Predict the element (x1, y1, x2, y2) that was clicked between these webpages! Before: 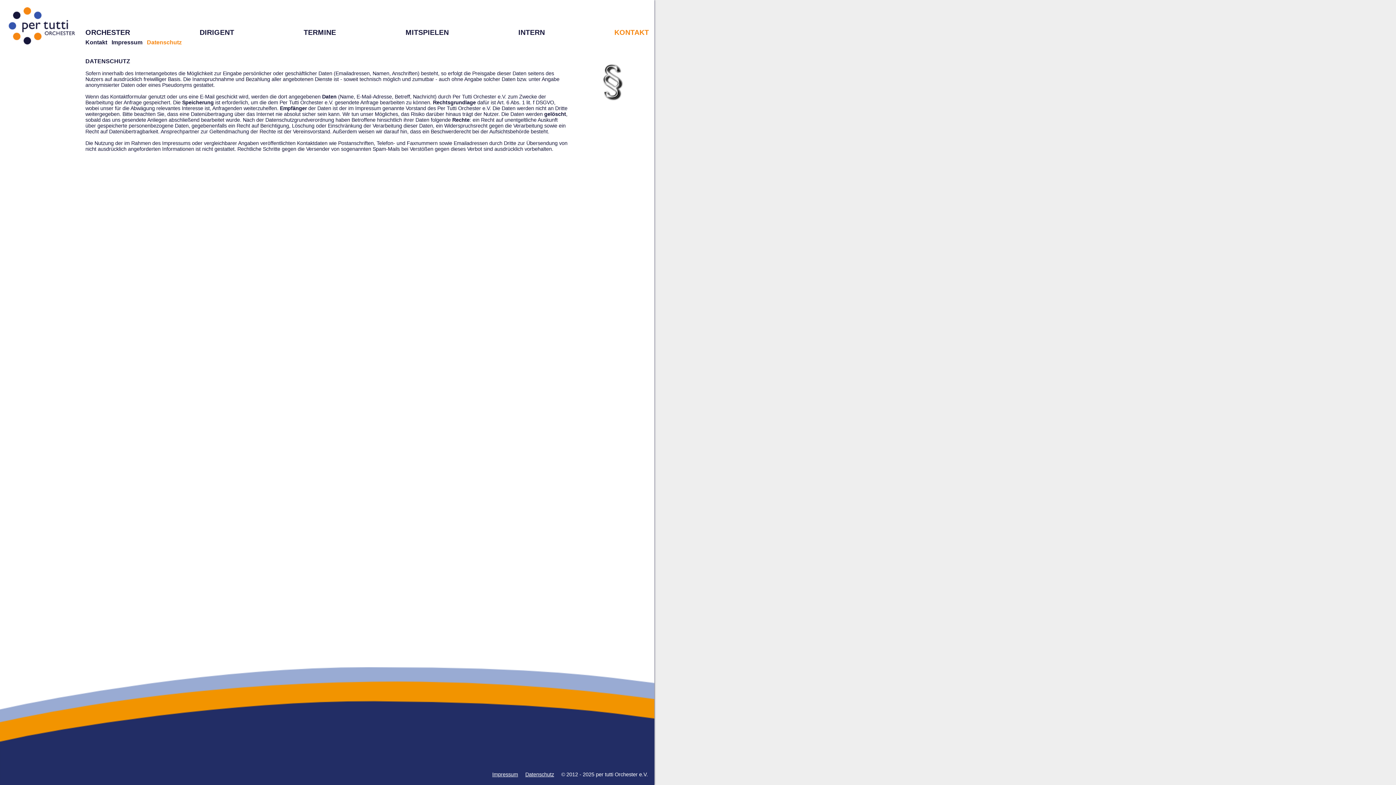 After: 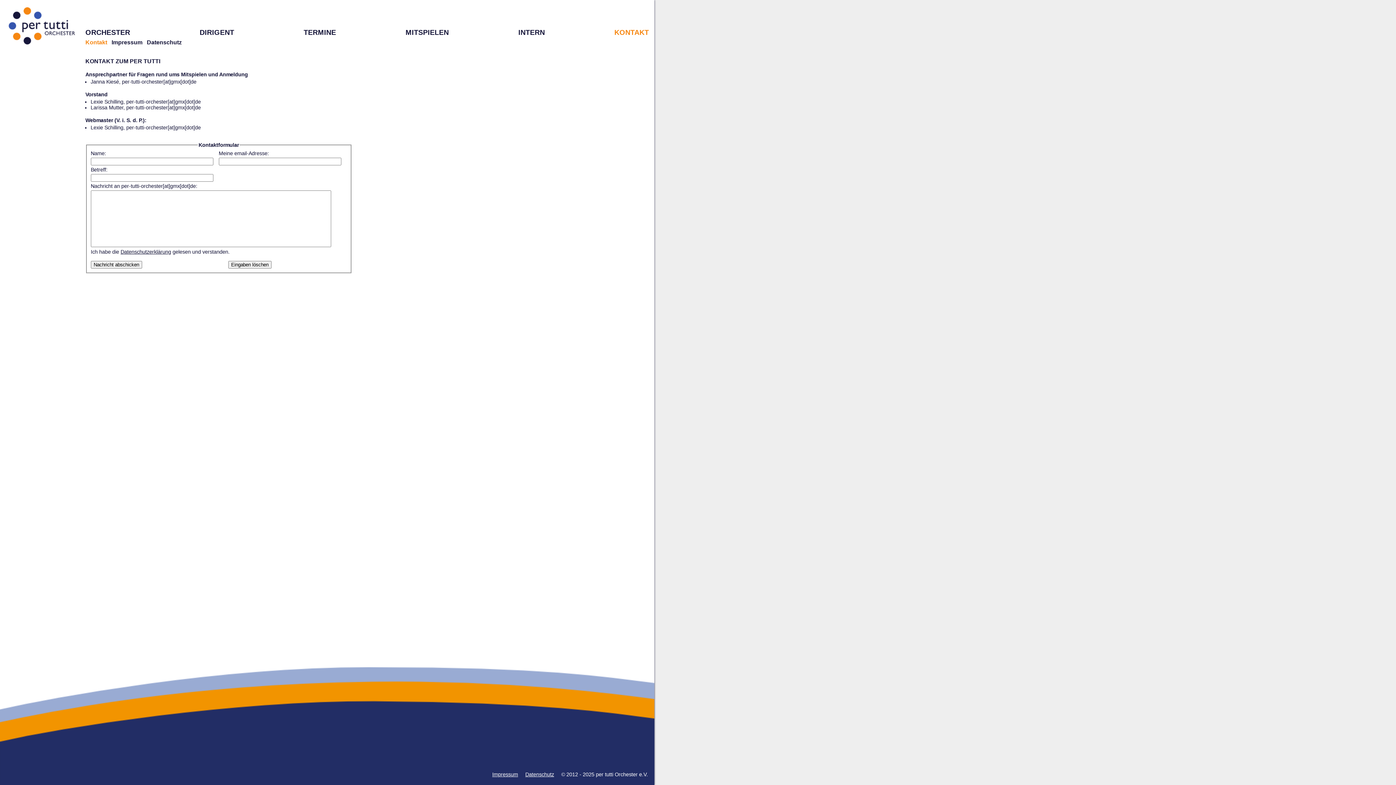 Action: bbox: (85, 39, 107, 45) label: Kontakt